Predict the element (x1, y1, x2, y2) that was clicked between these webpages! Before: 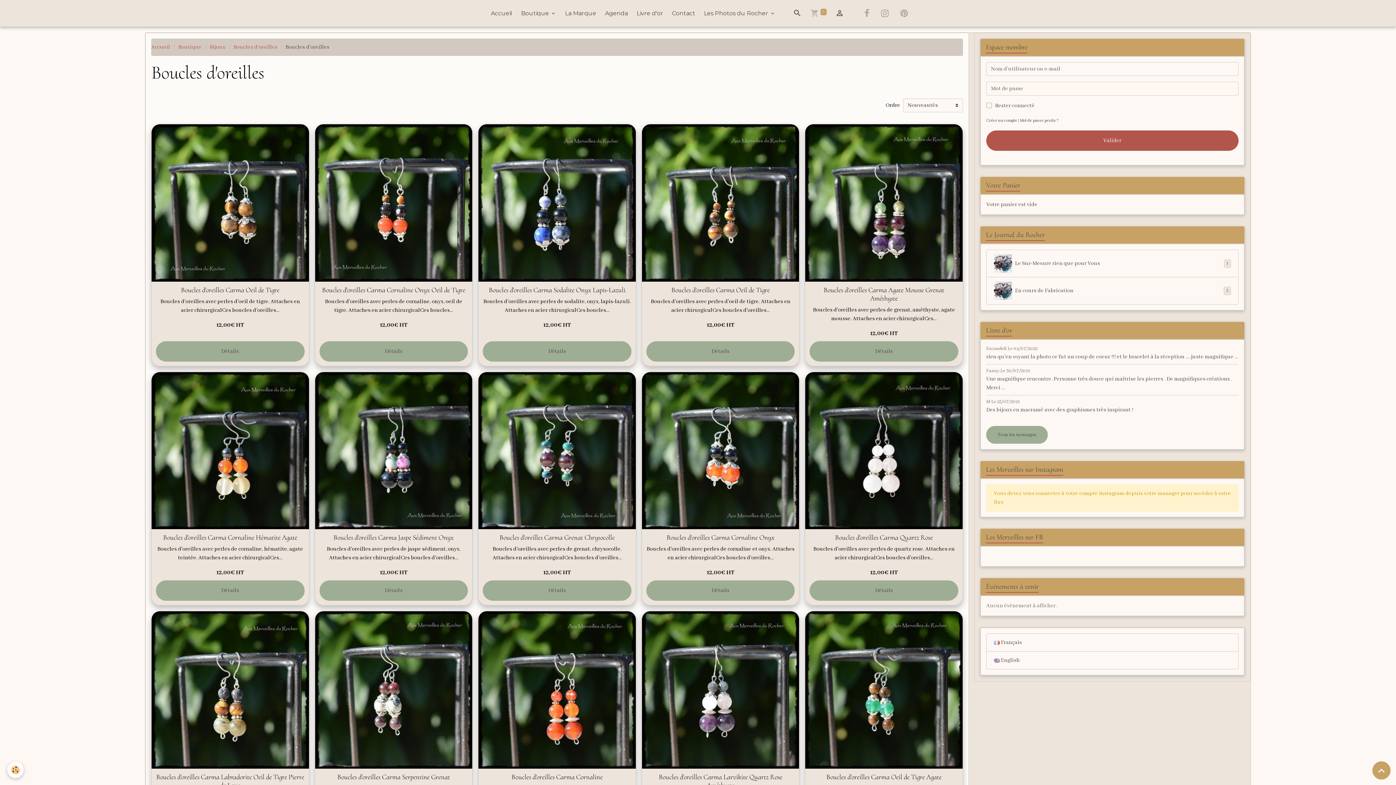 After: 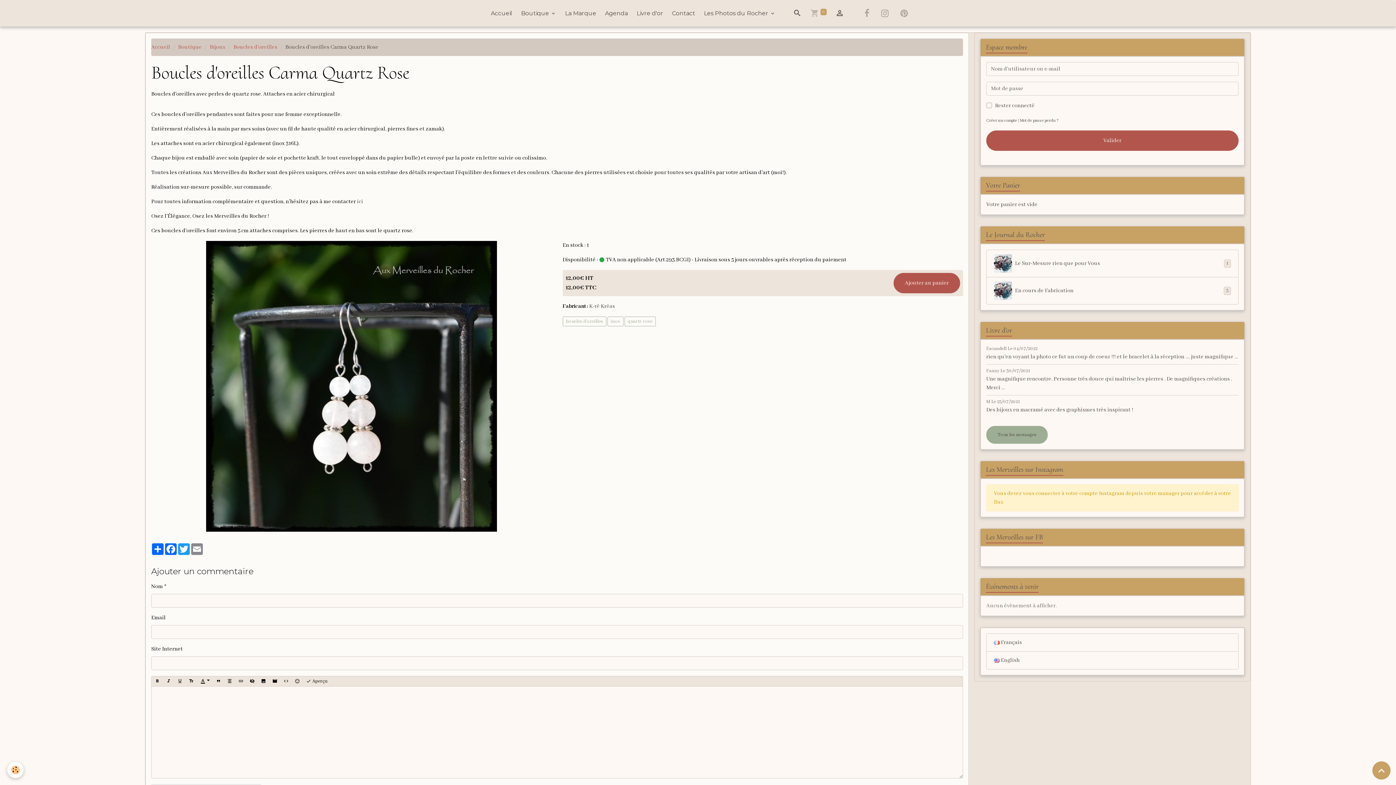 Action: label: Détails bbox: (809, 580, 958, 601)